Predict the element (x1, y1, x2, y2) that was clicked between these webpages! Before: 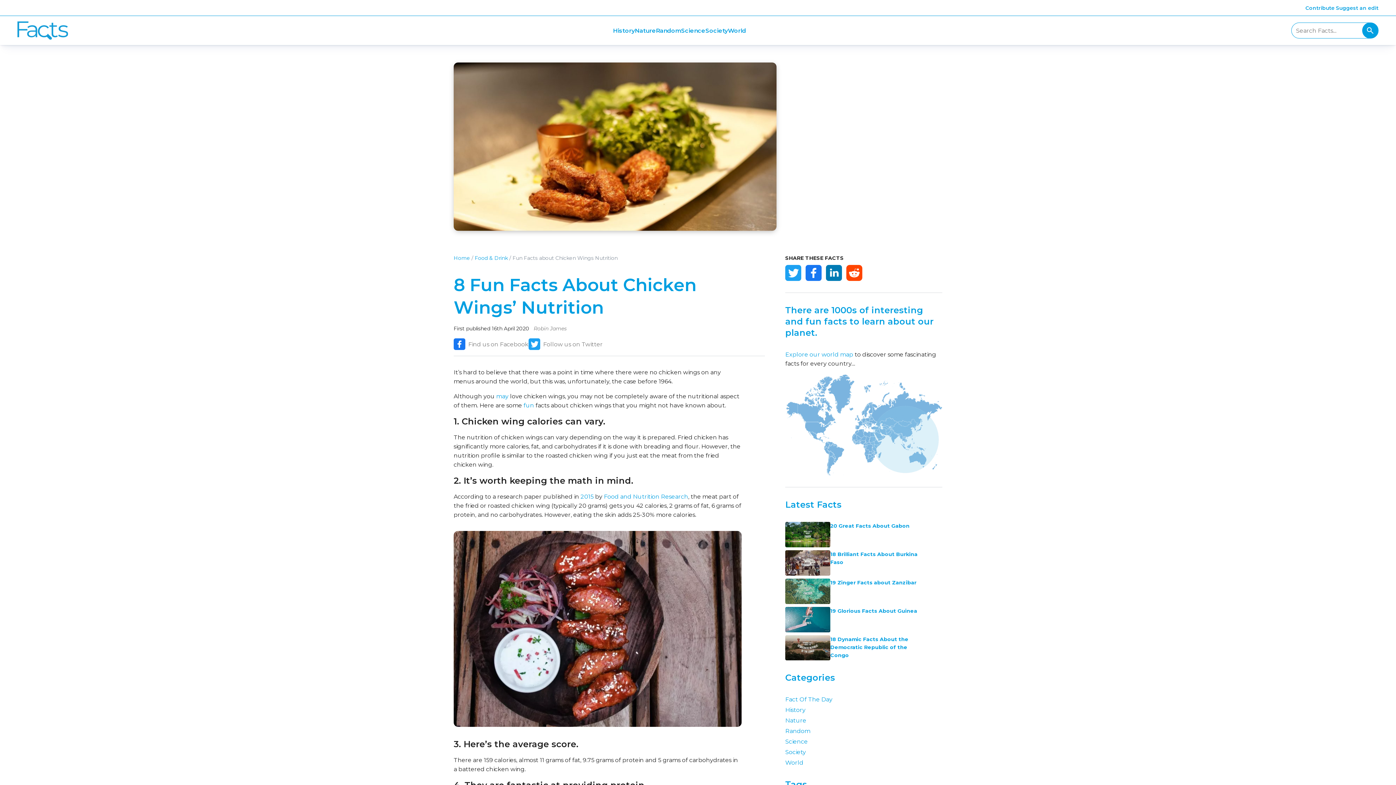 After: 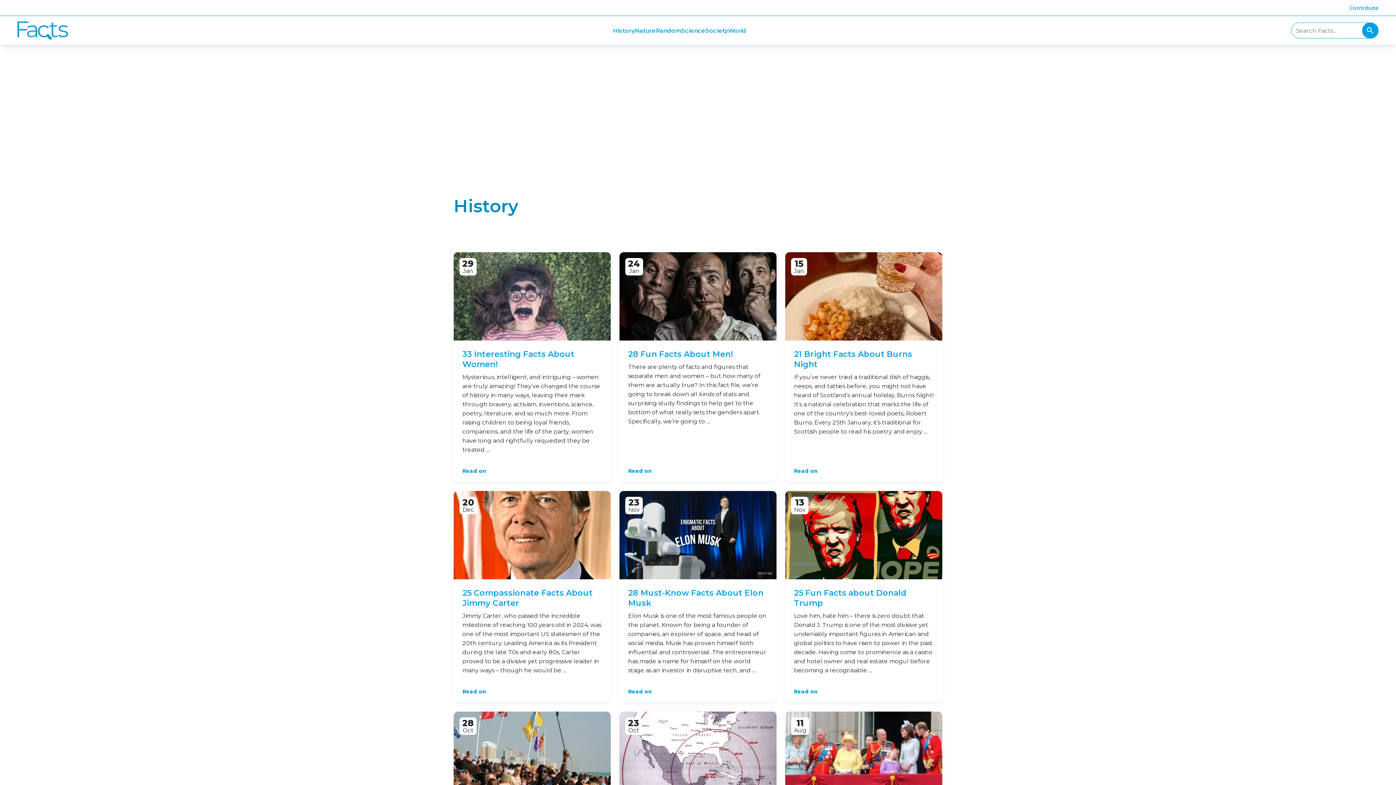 Action: label: History bbox: (613, 26, 635, 35)